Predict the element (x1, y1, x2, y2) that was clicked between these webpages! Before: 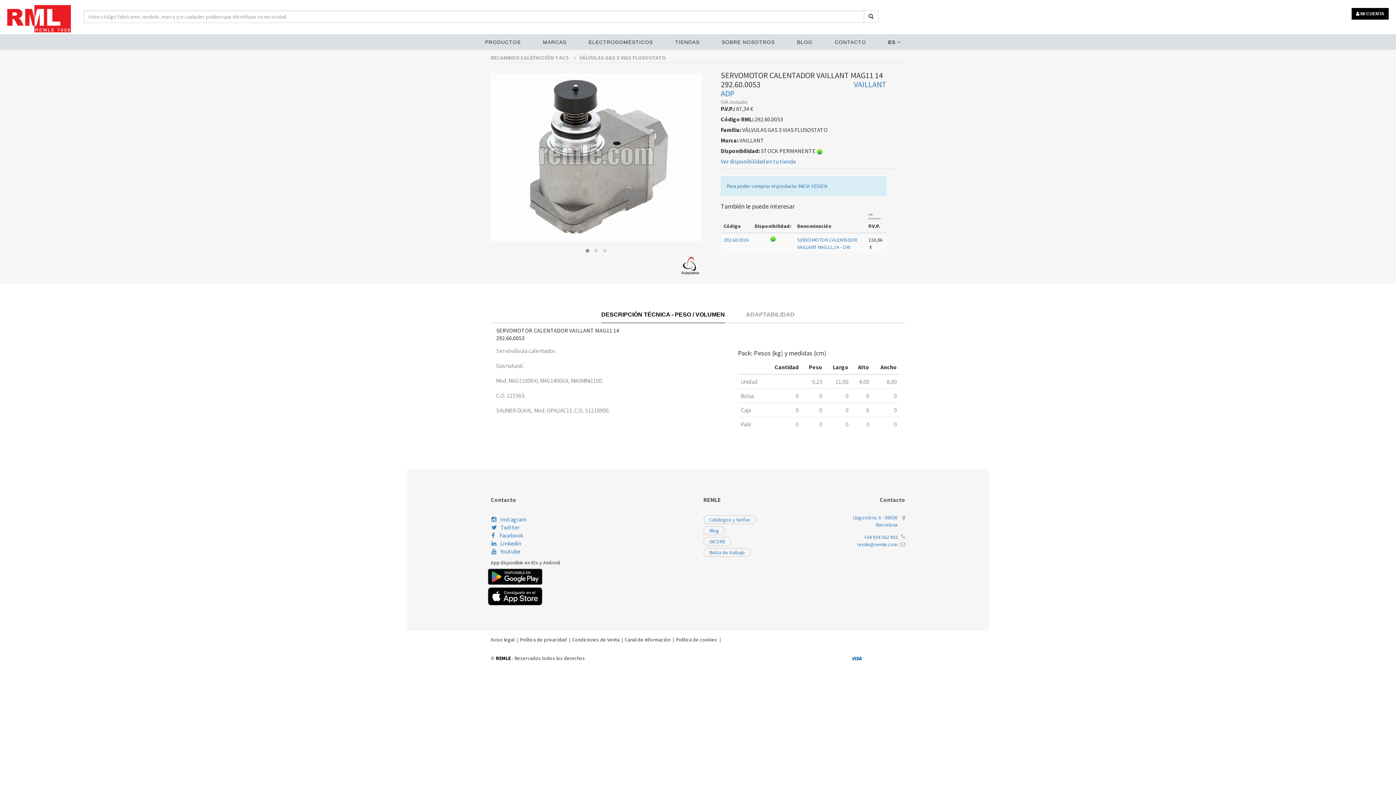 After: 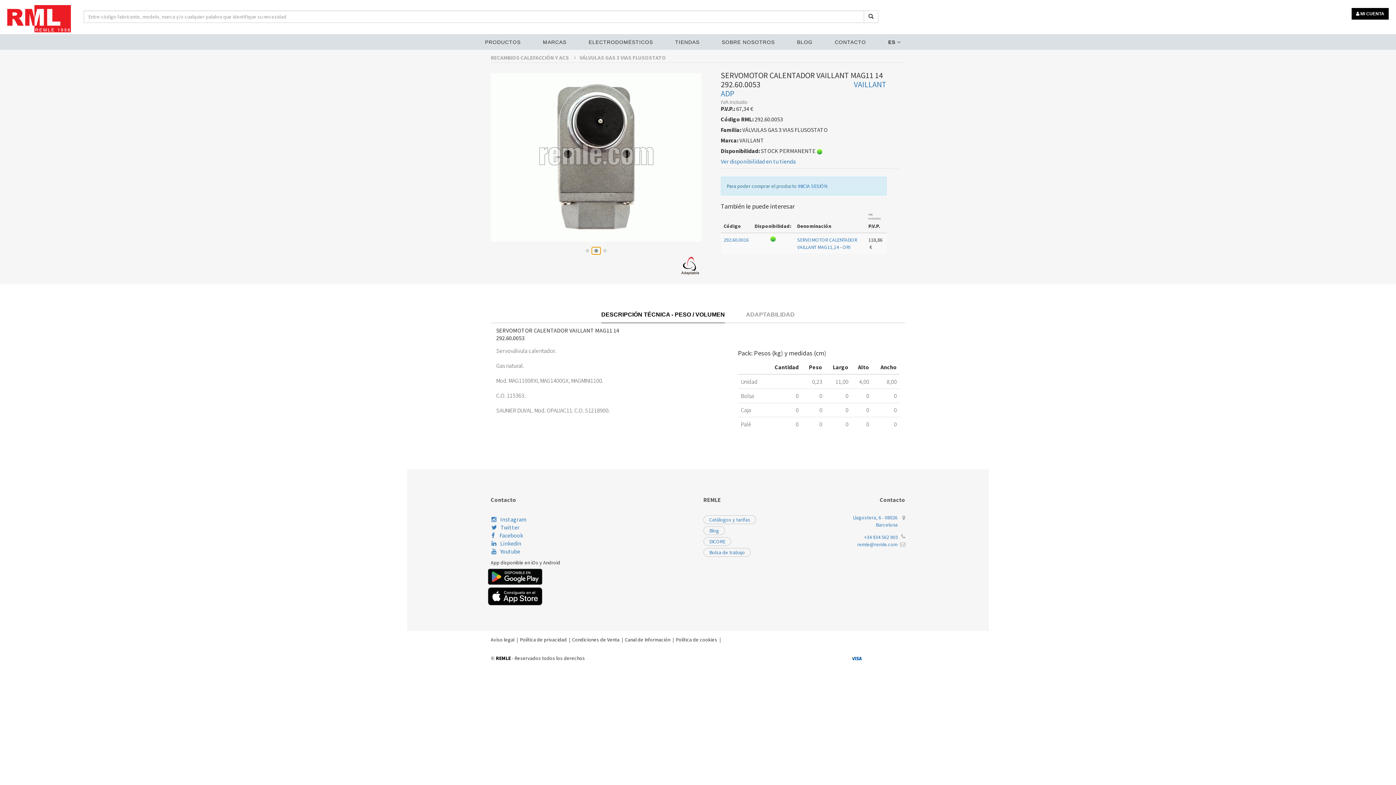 Action: bbox: (591, 247, 600, 254)